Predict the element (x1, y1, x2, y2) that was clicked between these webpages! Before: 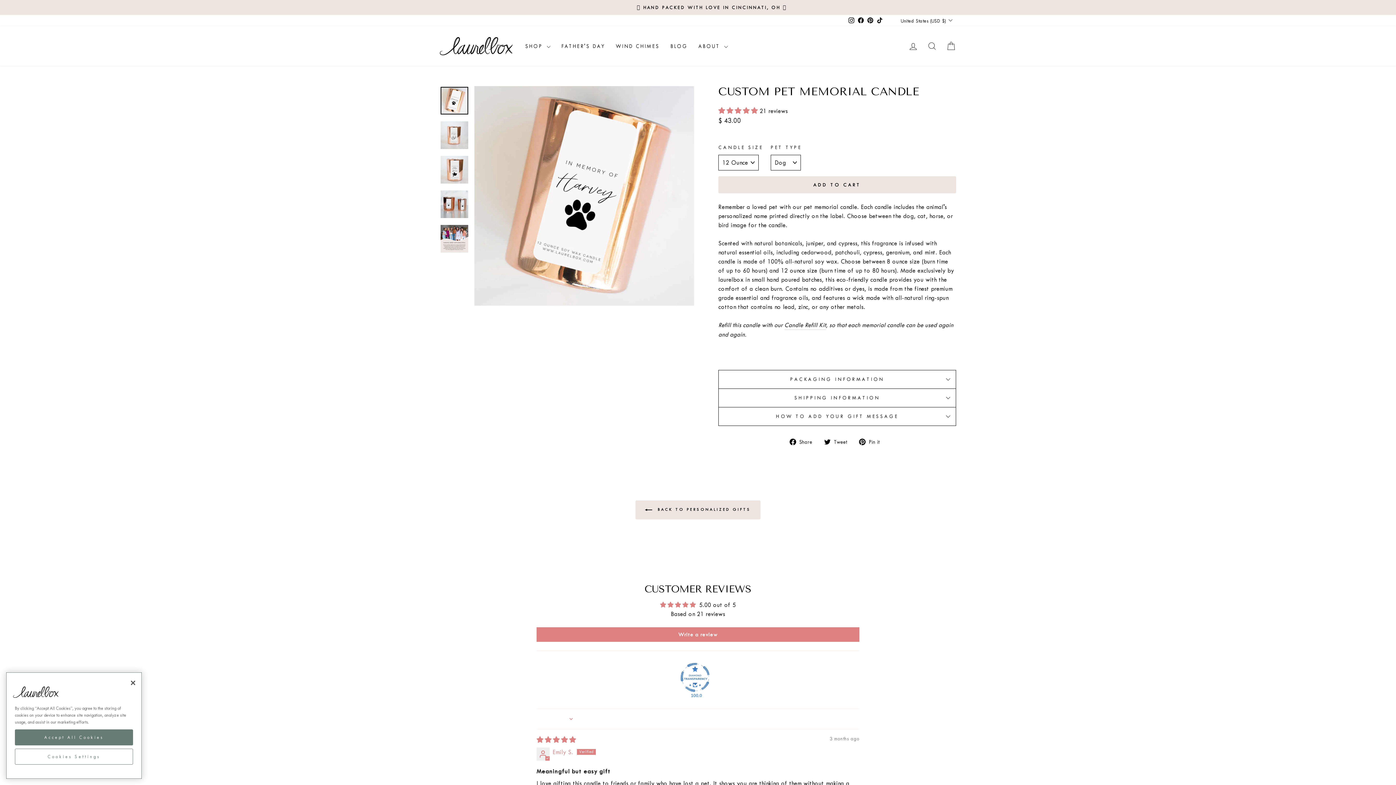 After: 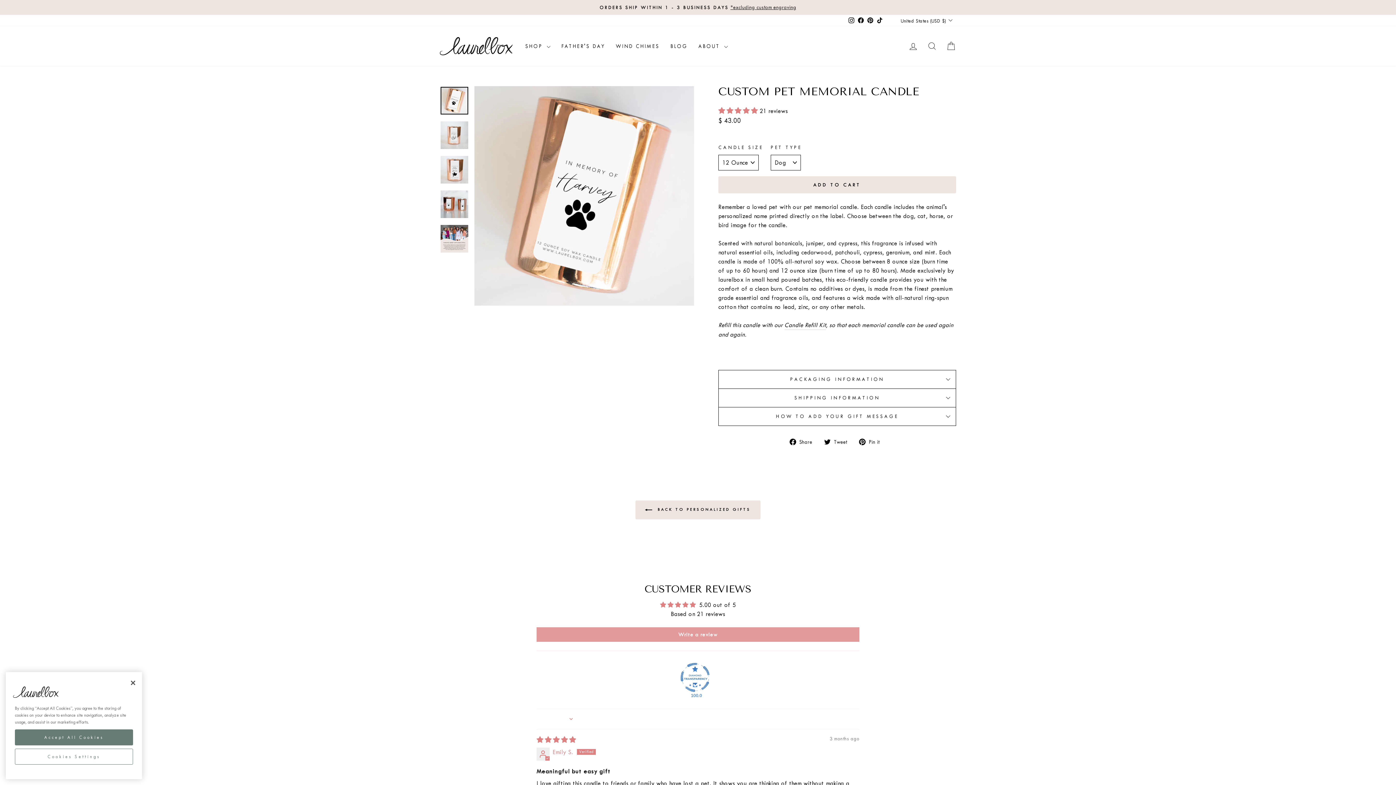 Action: label: Write a review bbox: (536, 627, 859, 642)